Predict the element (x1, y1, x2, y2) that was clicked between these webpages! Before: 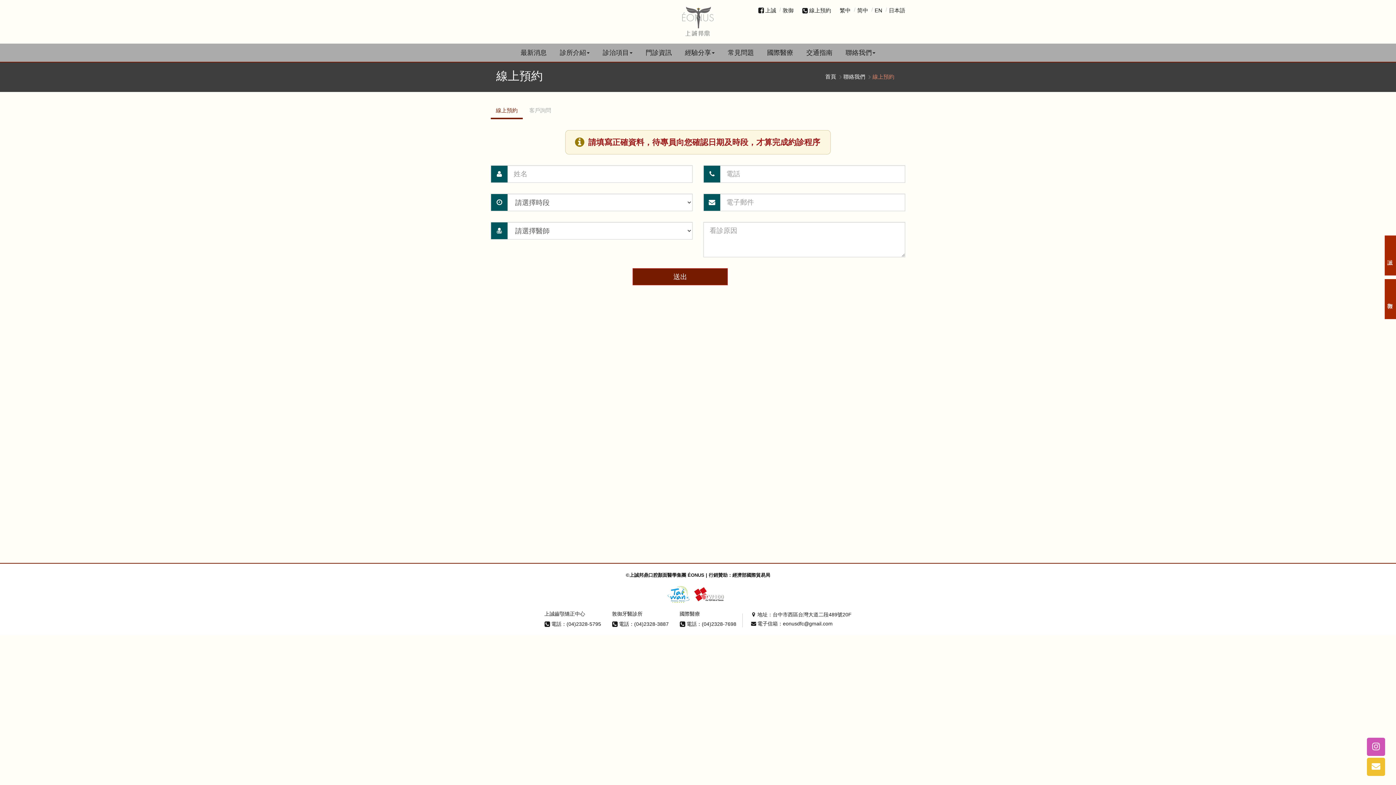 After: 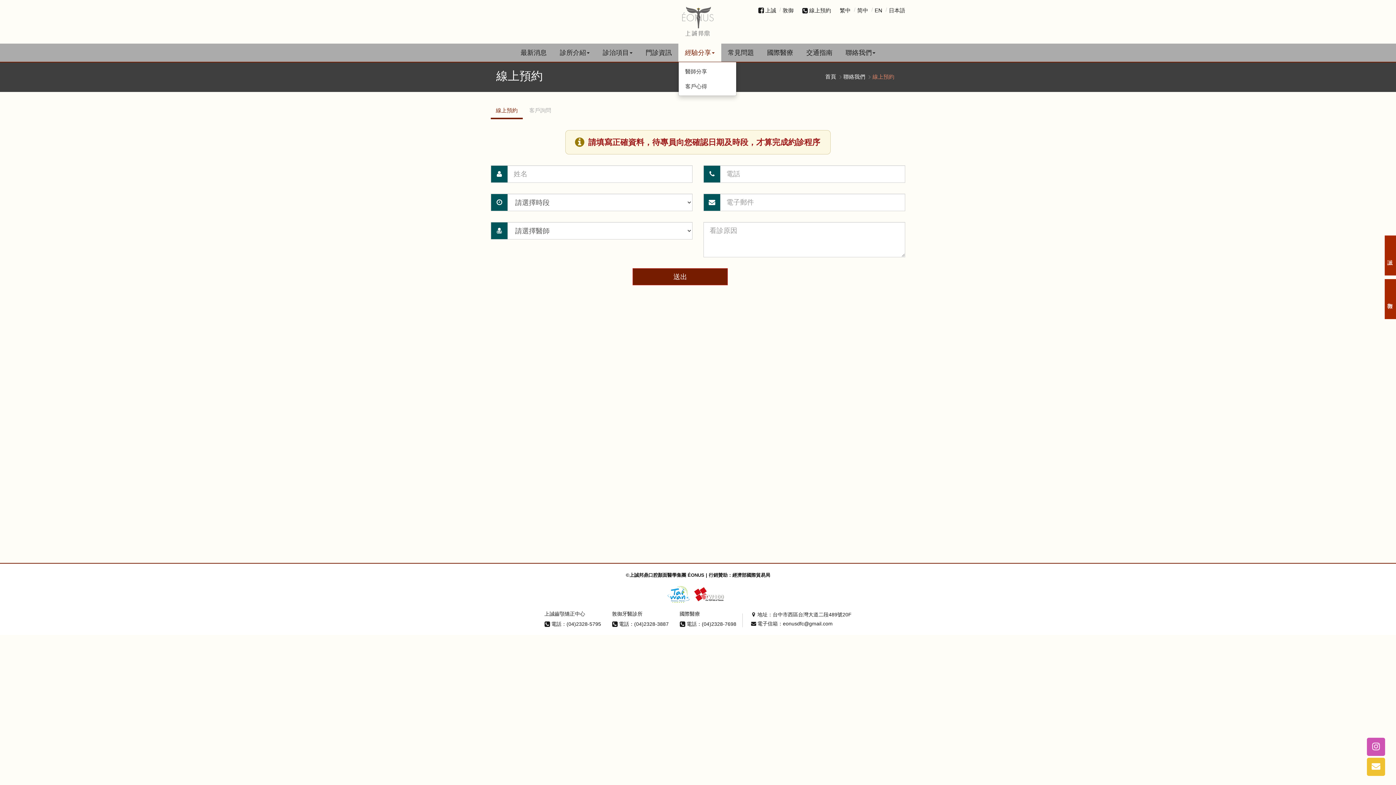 Action: bbox: (678, 43, 721, 61) label: 經驗分享